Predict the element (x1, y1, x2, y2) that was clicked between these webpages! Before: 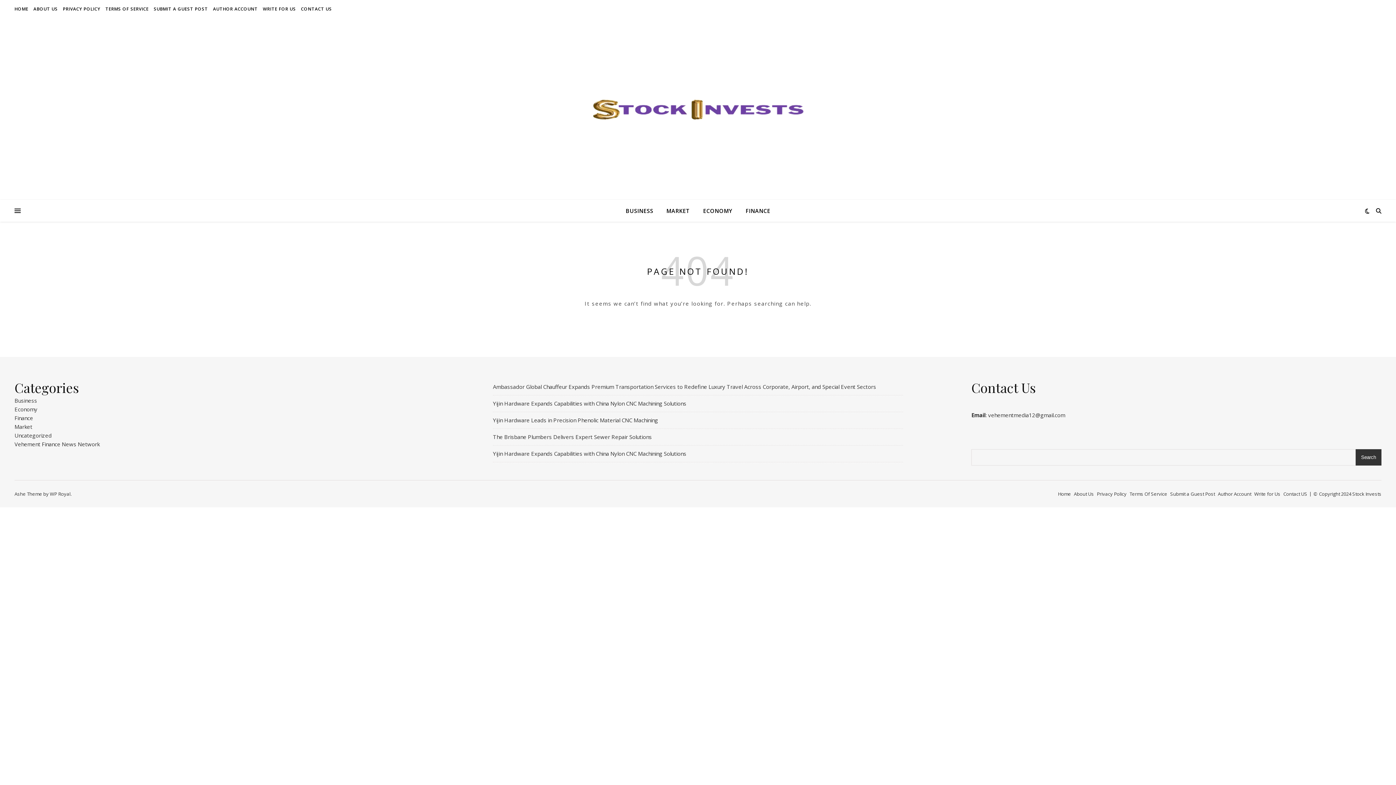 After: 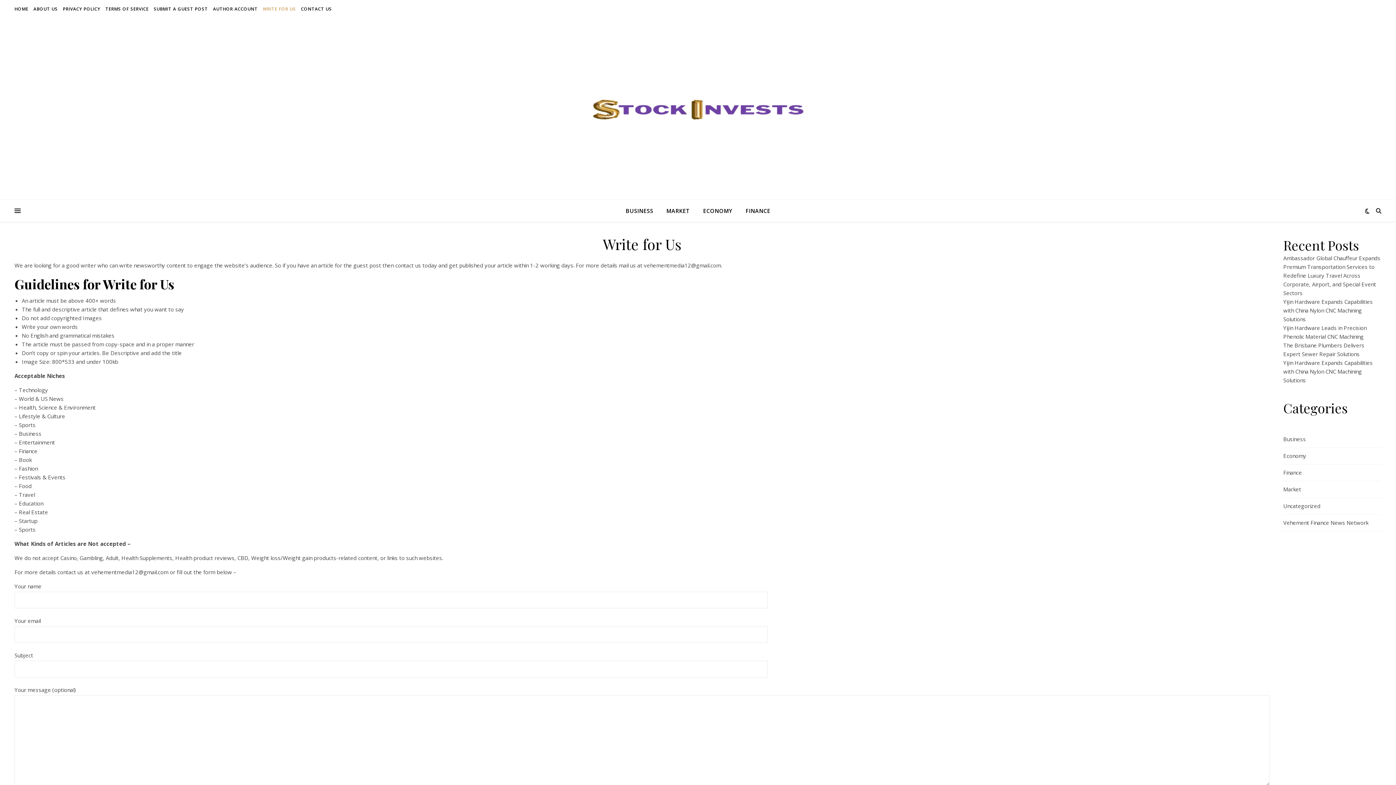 Action: label: WRITE FOR US bbox: (261, 0, 297, 18)